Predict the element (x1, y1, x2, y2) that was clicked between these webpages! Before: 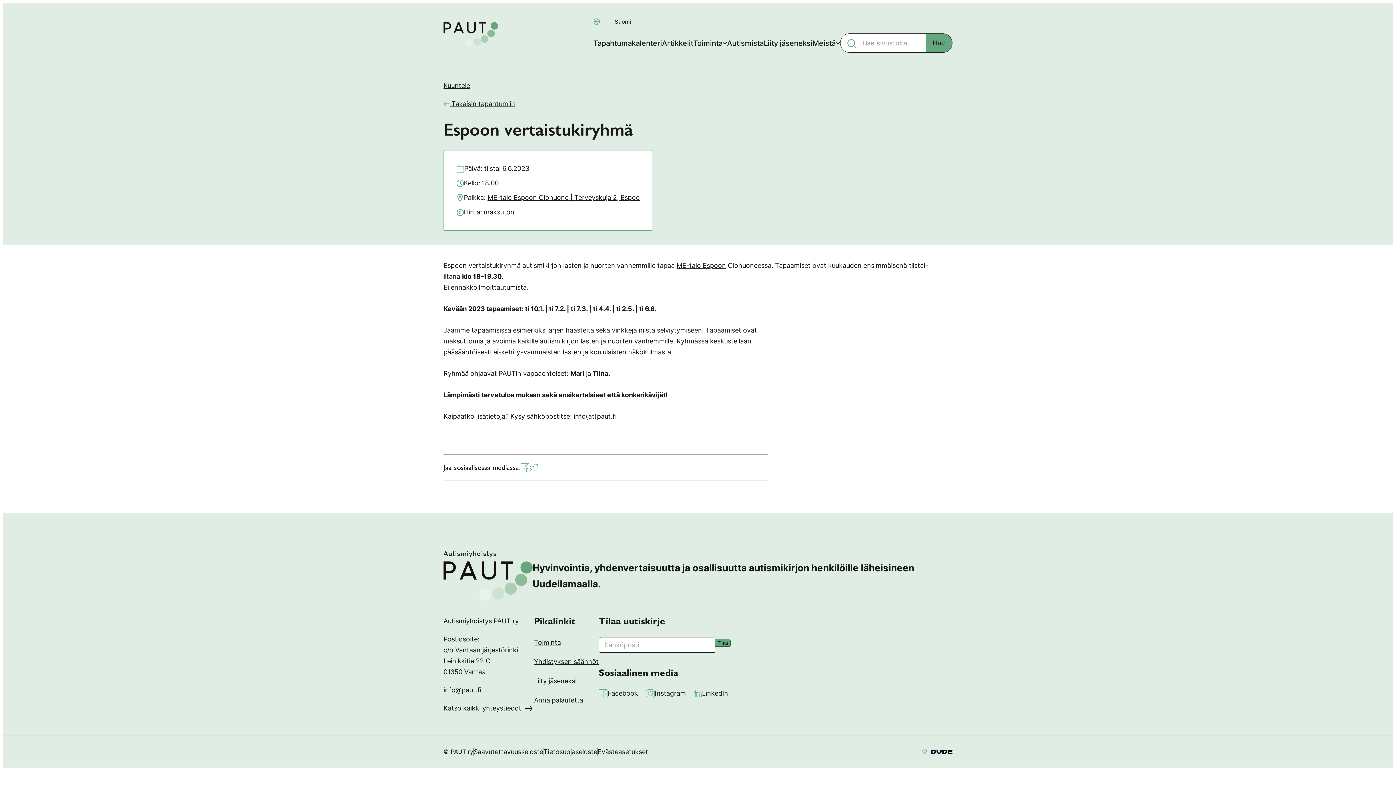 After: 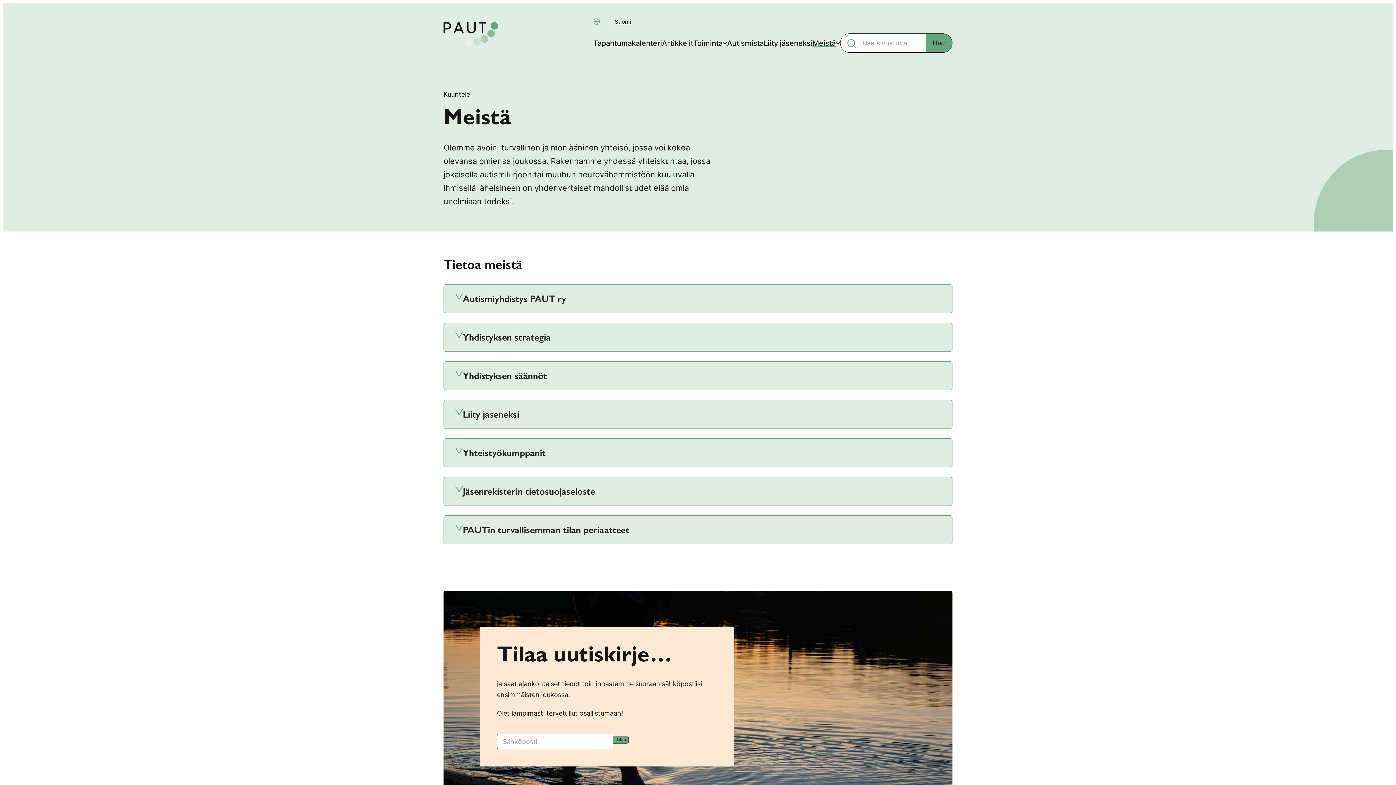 Action: label: Meistä bbox: (812, 35, 836, 51)